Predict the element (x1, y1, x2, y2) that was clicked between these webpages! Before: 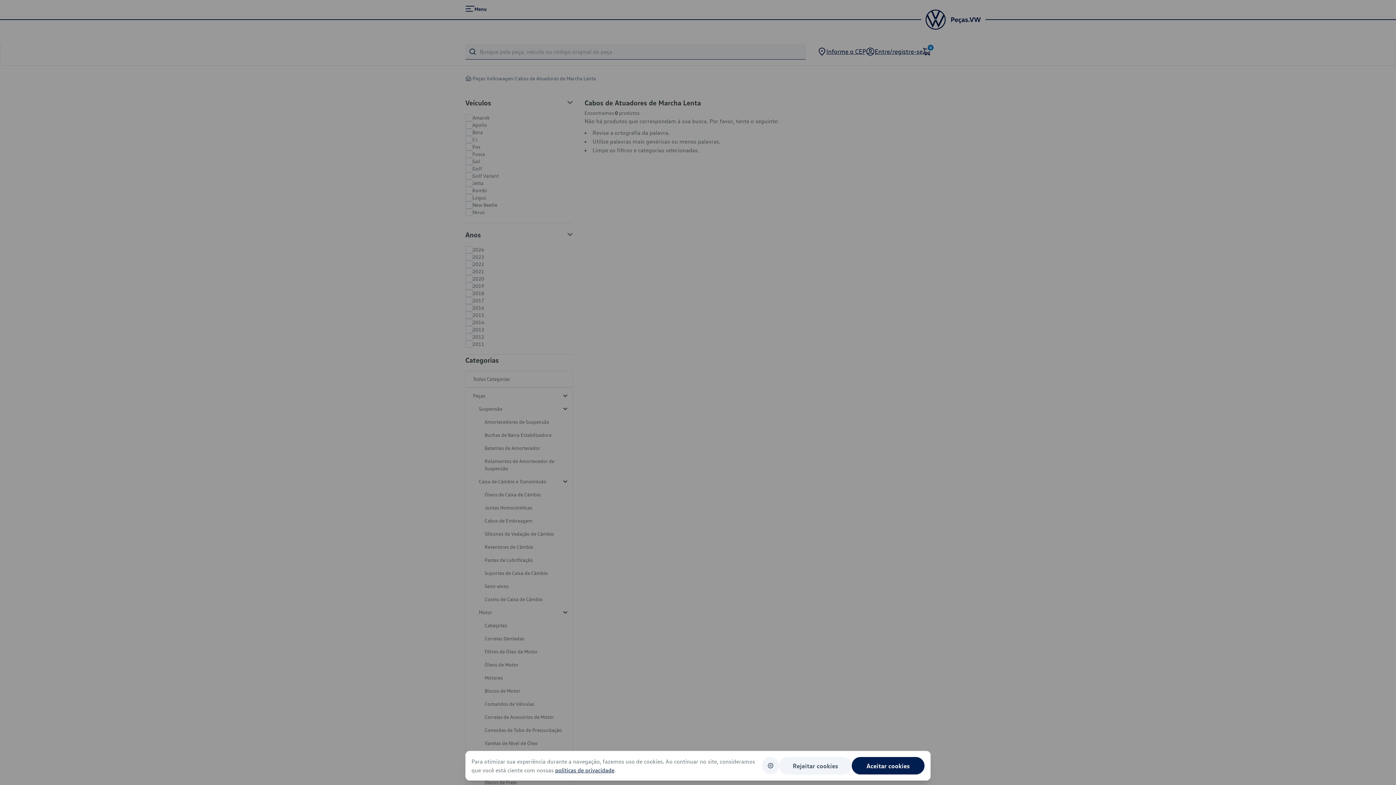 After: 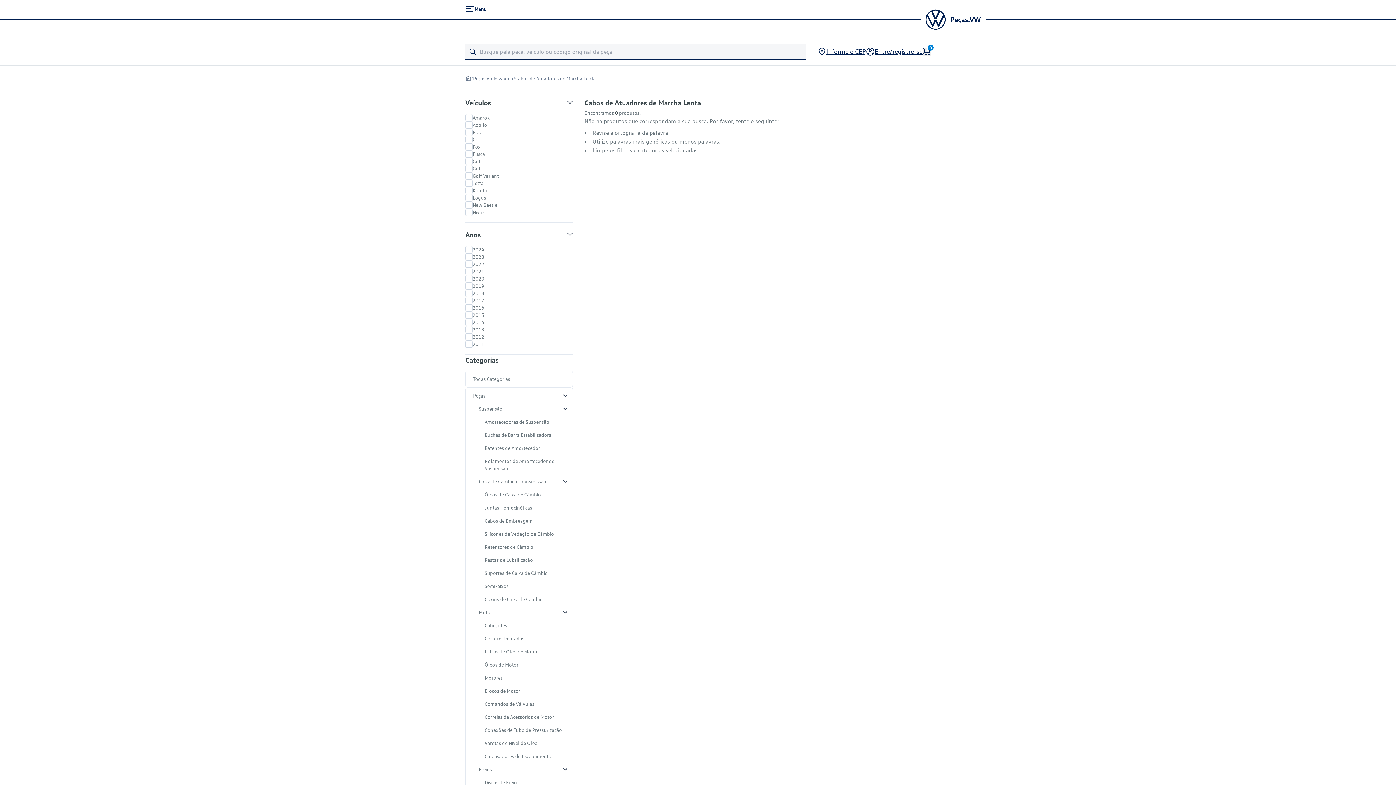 Action: label: Aceitar cookies bbox: (852, 757, 924, 774)